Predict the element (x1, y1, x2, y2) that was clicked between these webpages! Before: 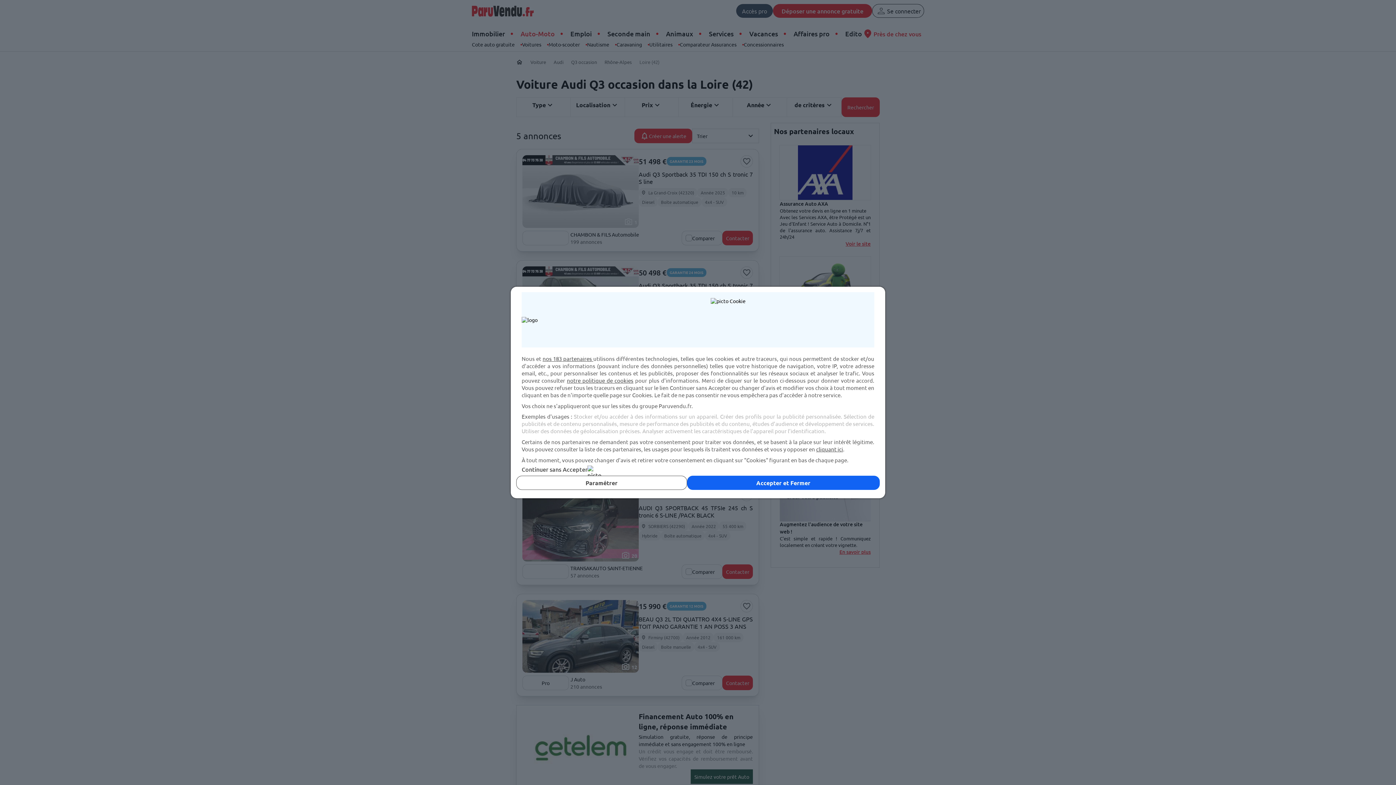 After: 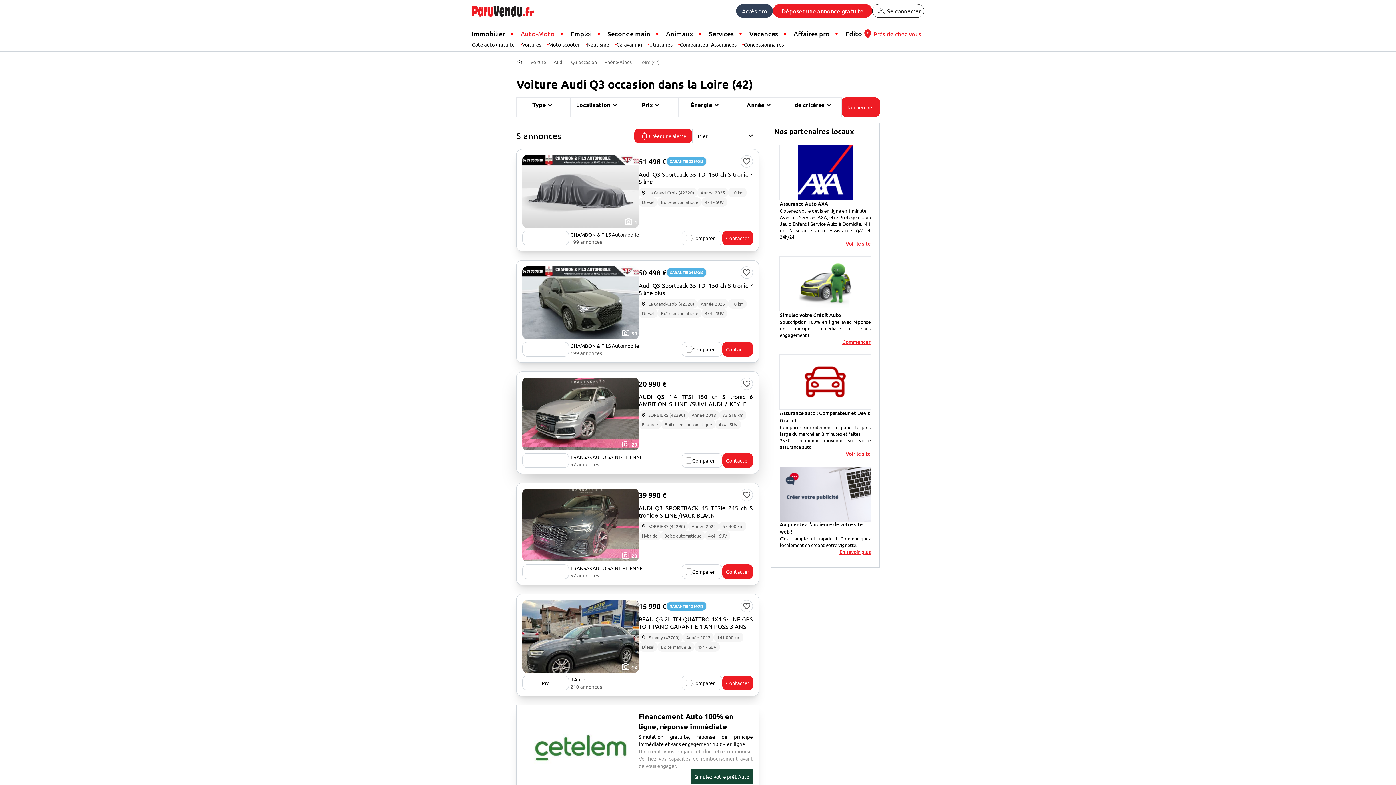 Action: bbox: (521, 465, 874, 473) label: Continuer sans Accepter